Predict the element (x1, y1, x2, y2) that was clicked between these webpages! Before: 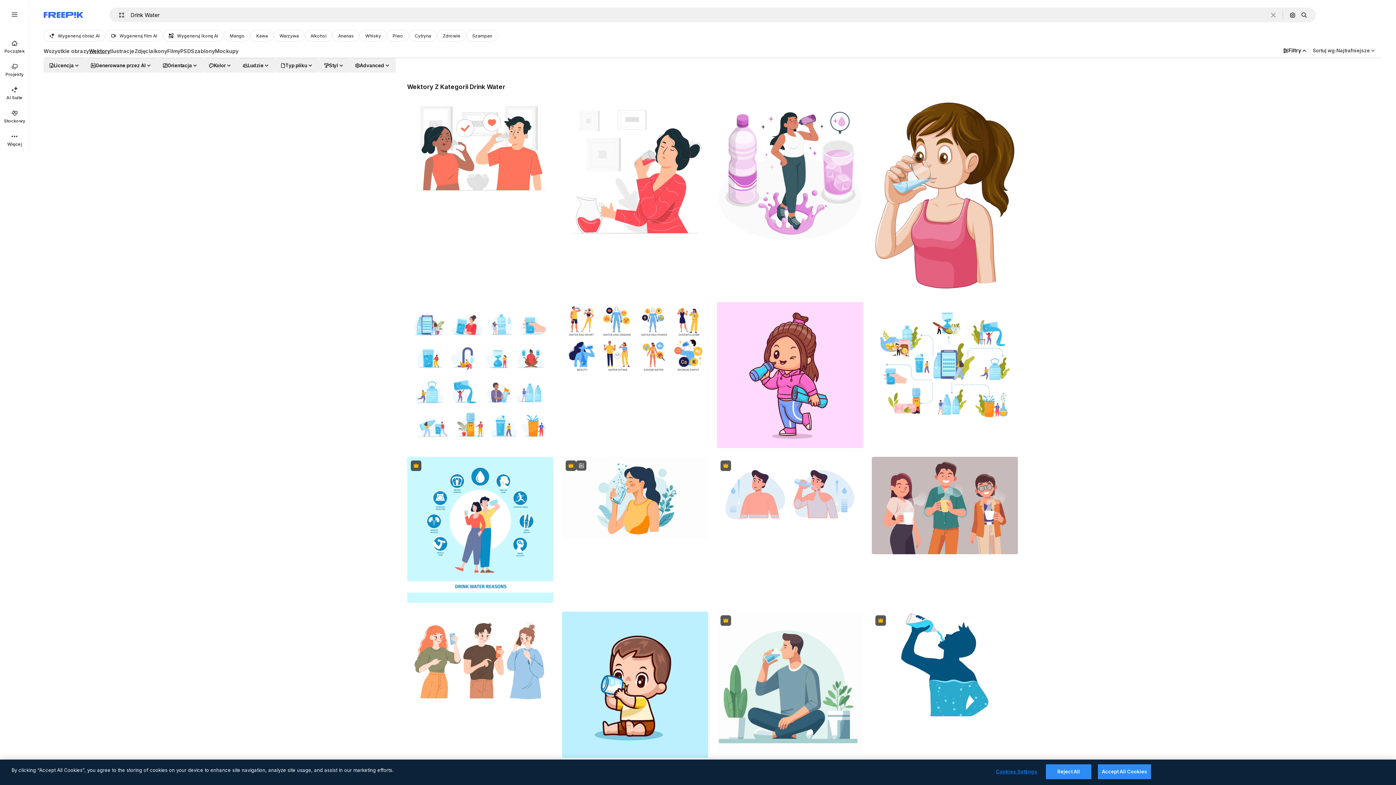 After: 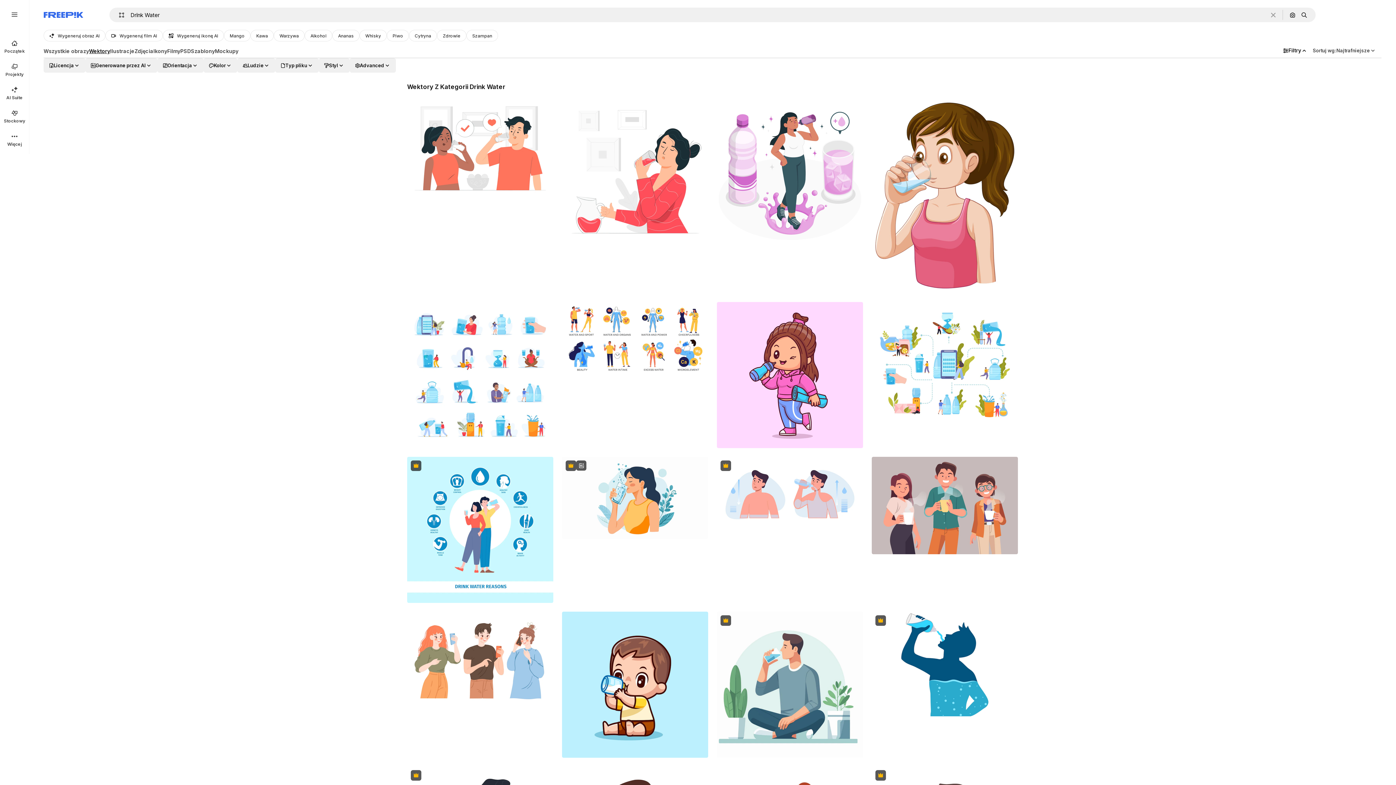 Action: label: Reject All bbox: (1046, 764, 1091, 779)